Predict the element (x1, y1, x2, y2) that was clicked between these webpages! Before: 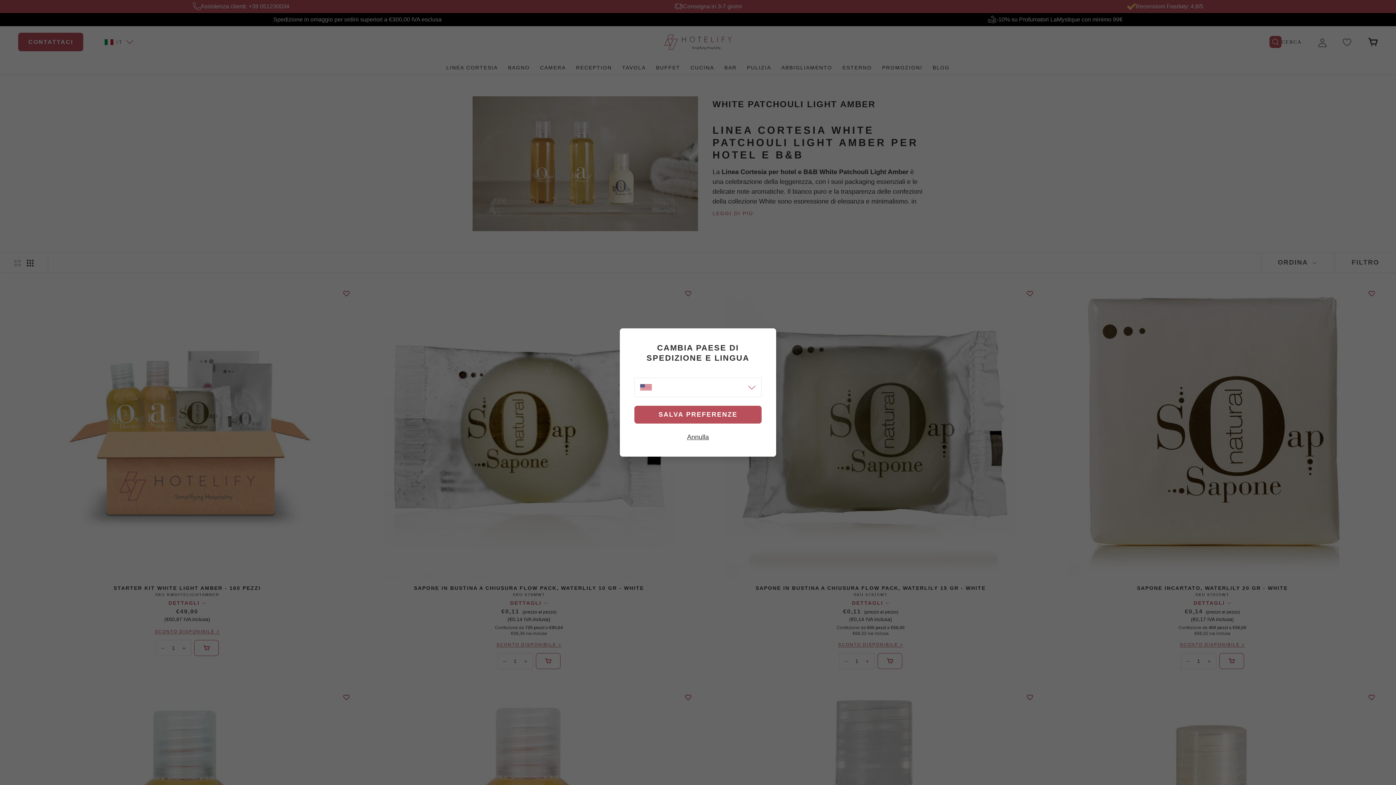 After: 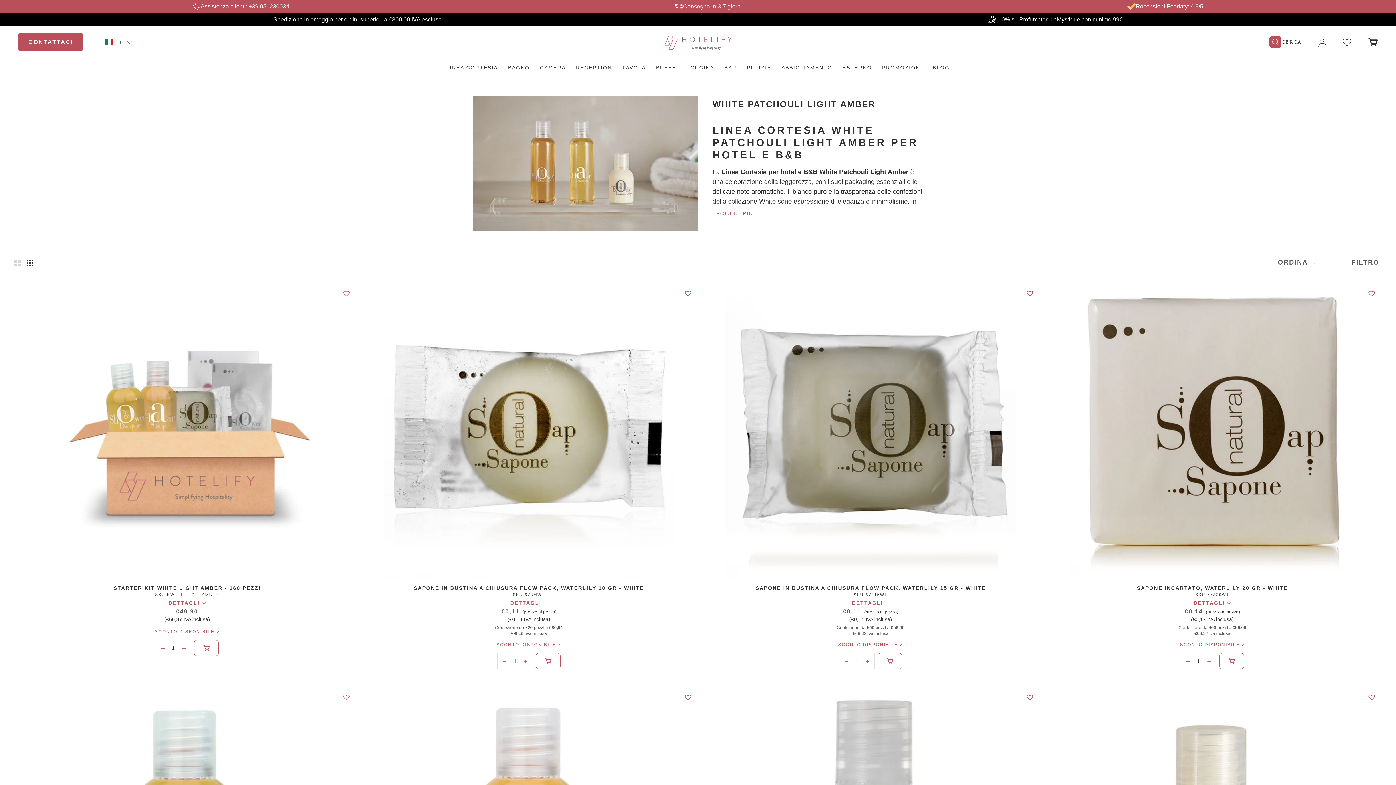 Action: bbox: (634, 405, 761, 423)